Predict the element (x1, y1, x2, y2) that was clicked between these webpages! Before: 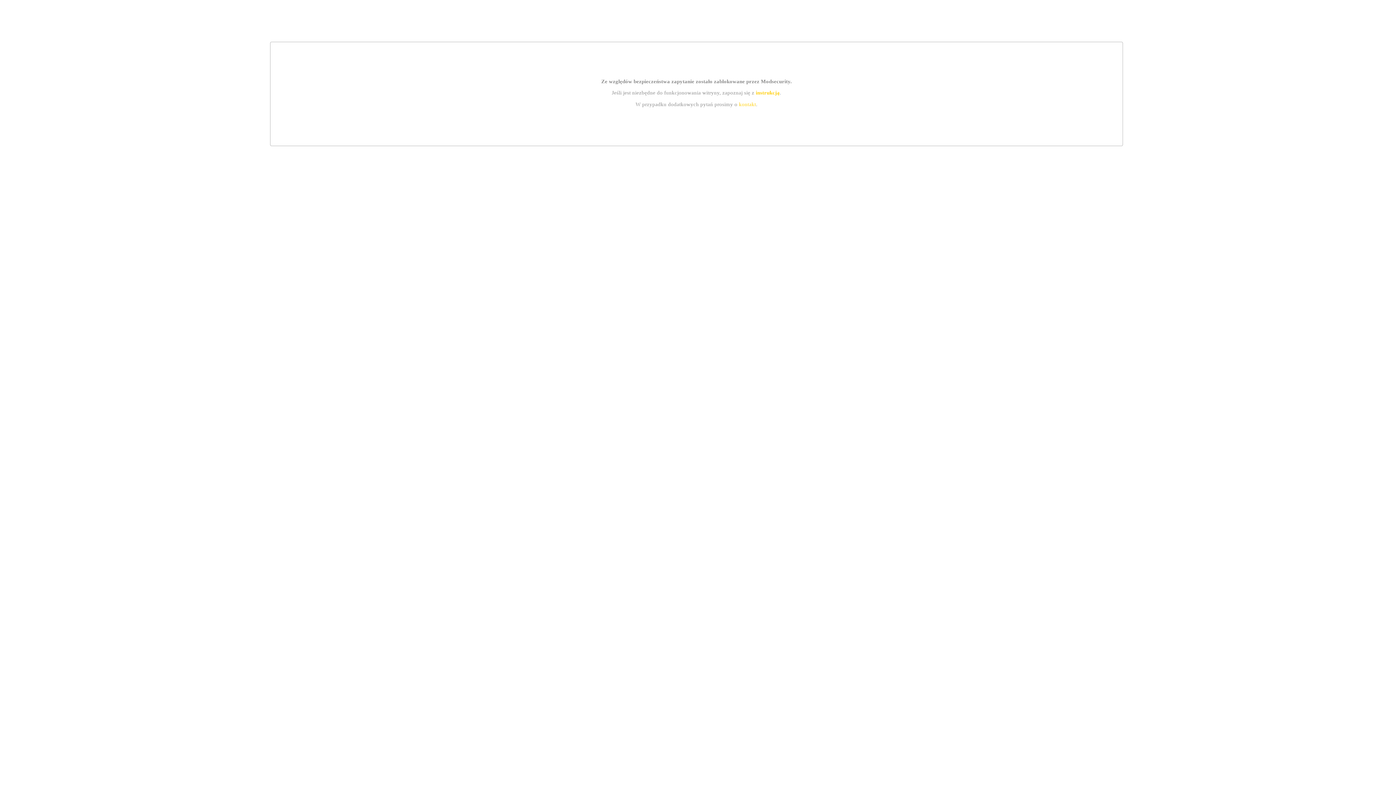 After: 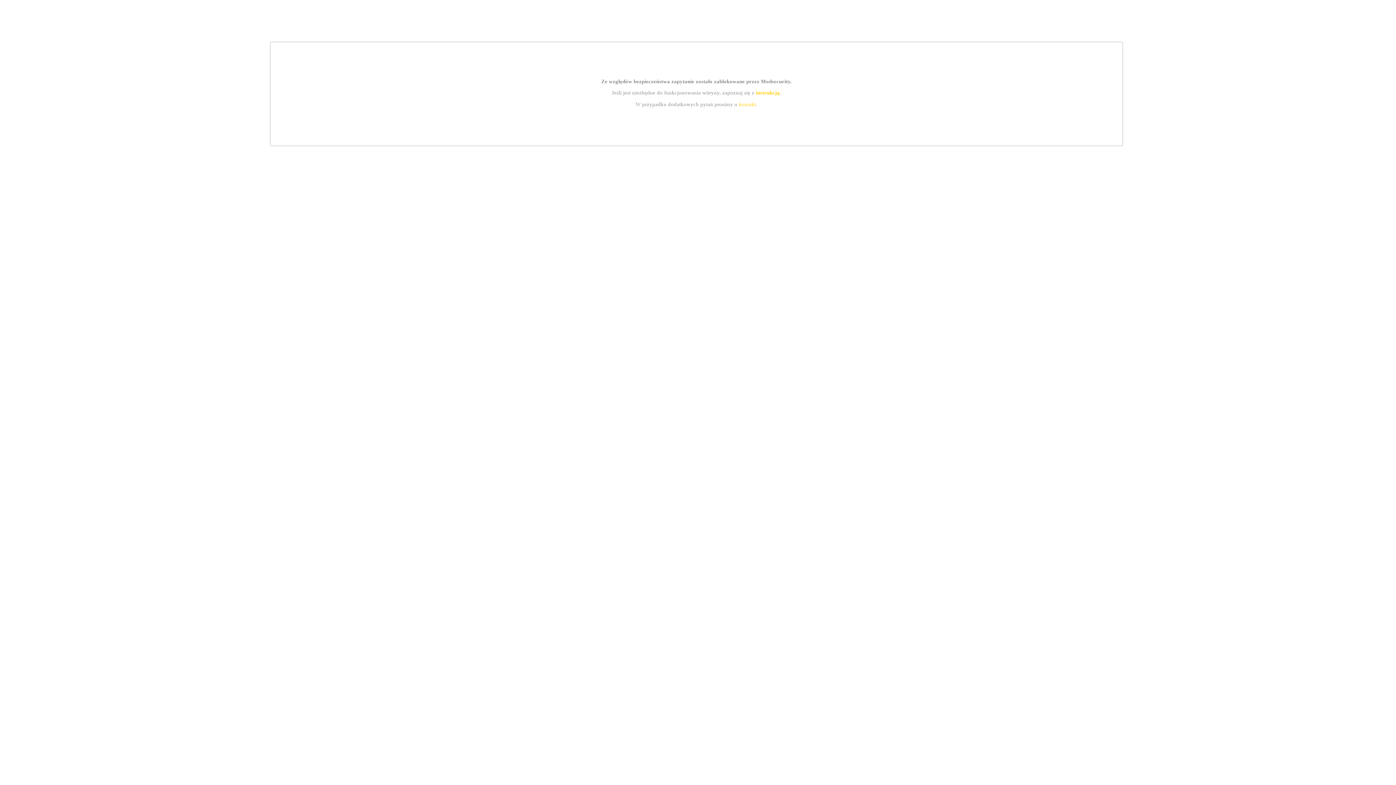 Action: bbox: (755, 89, 779, 95) label: instrukcją